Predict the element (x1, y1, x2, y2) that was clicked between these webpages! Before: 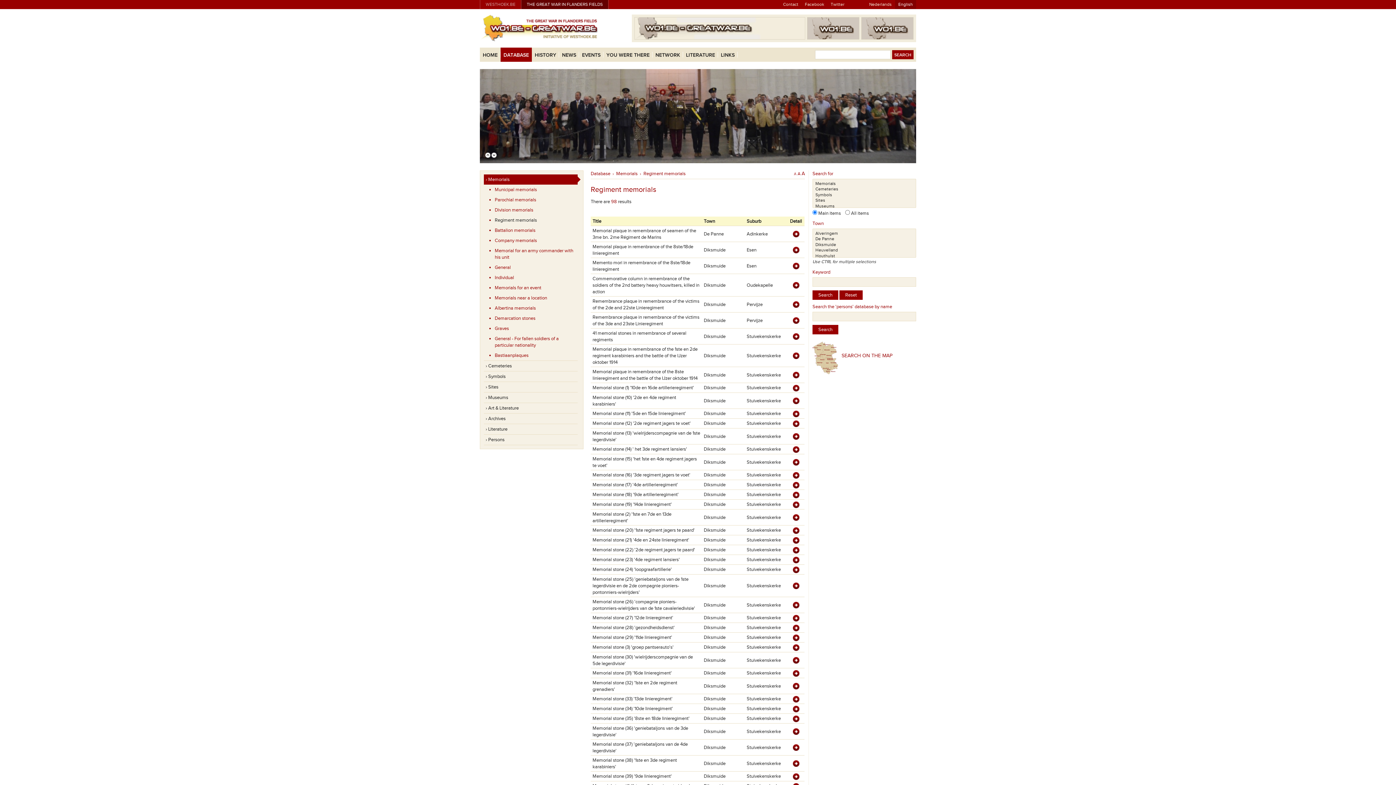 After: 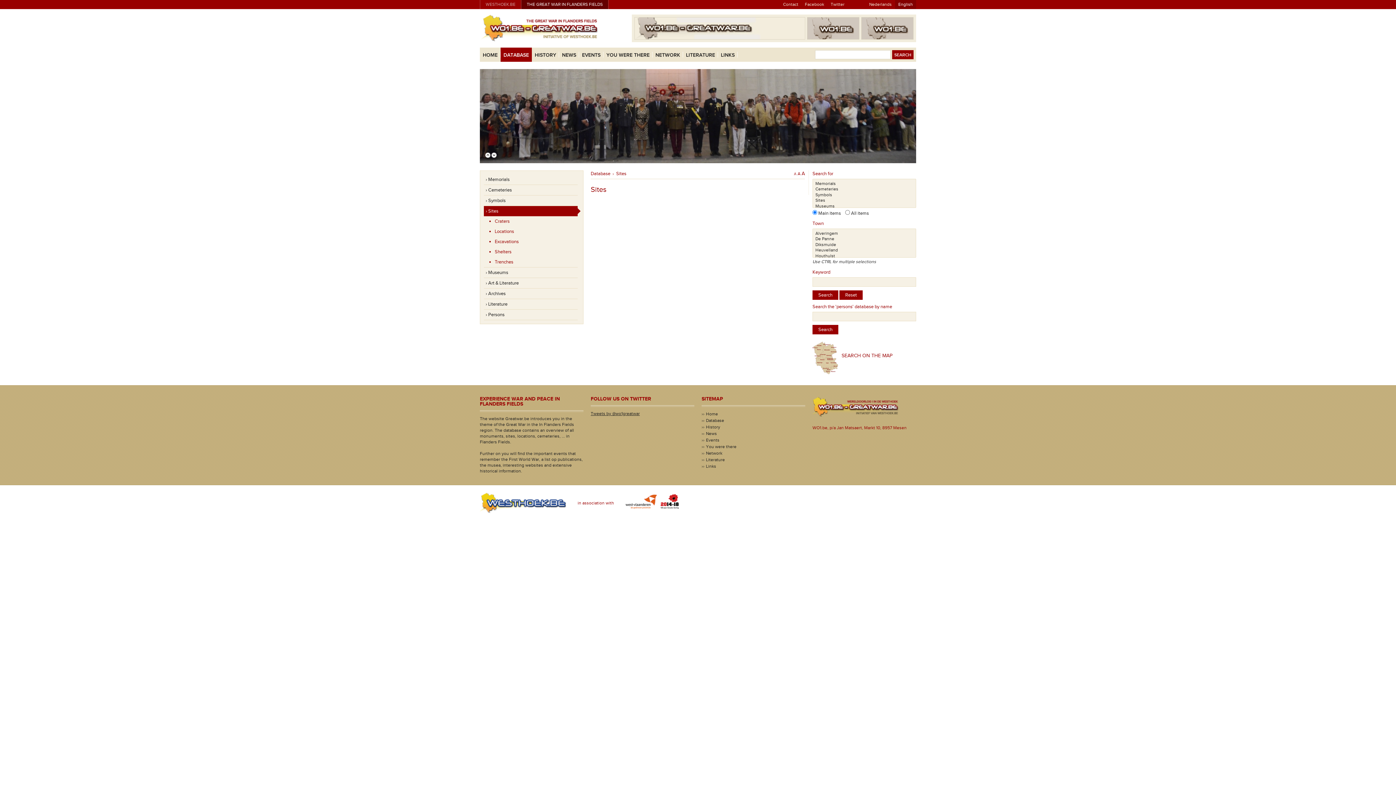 Action: bbox: (484, 382, 577, 392) label: › Sites